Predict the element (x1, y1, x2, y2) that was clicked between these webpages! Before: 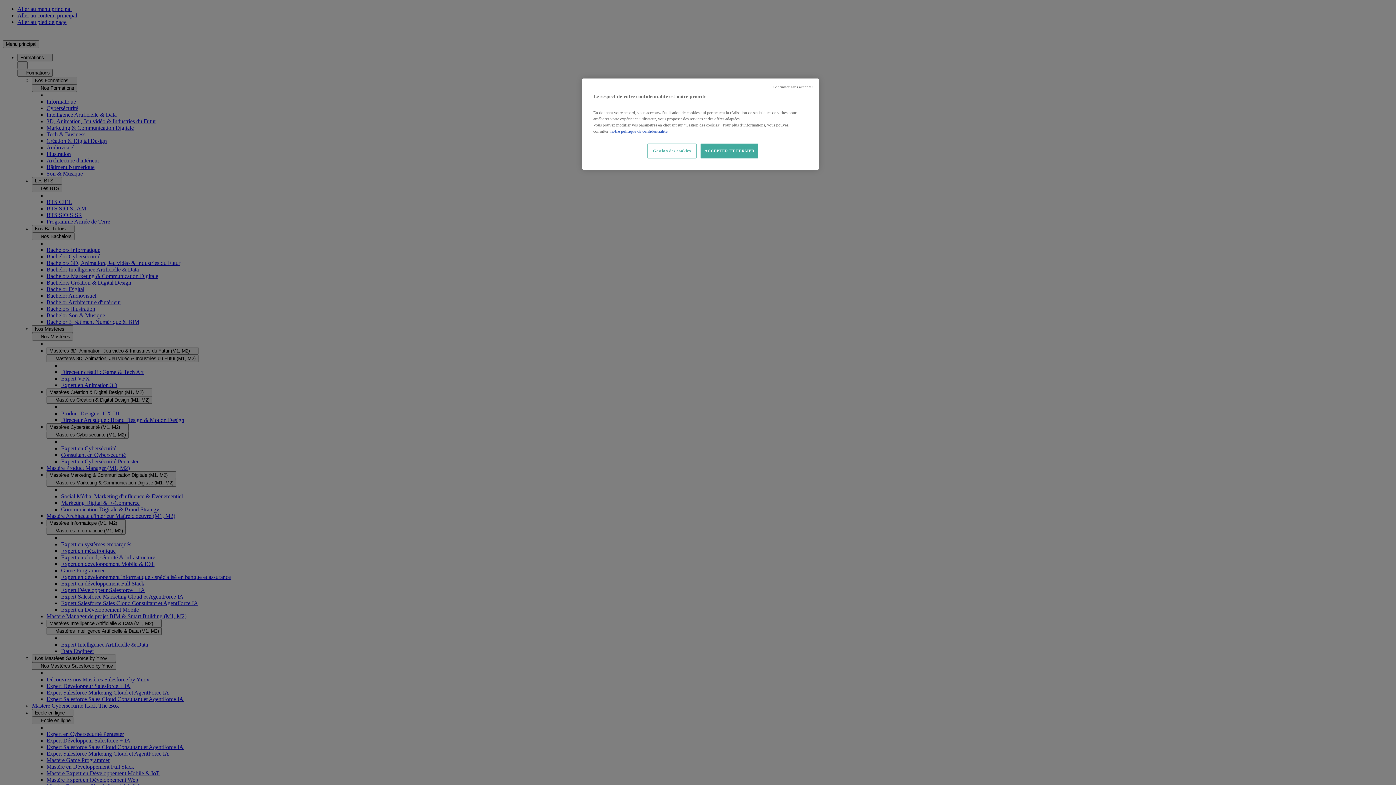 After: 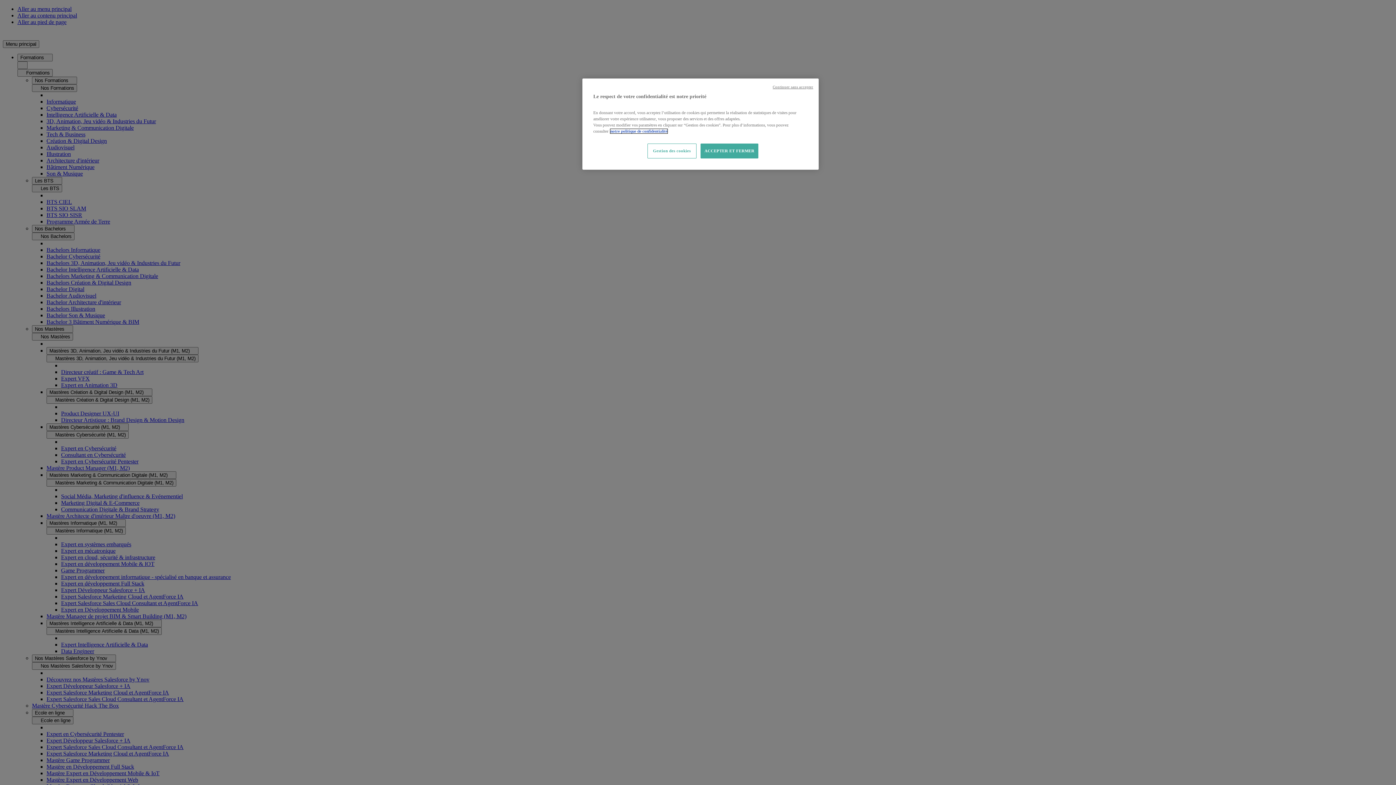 Action: bbox: (610, 129, 667, 133) label: Pour en savoir plus sur la protection de votre vie privée, s'ouvre dans un nouvel onglet